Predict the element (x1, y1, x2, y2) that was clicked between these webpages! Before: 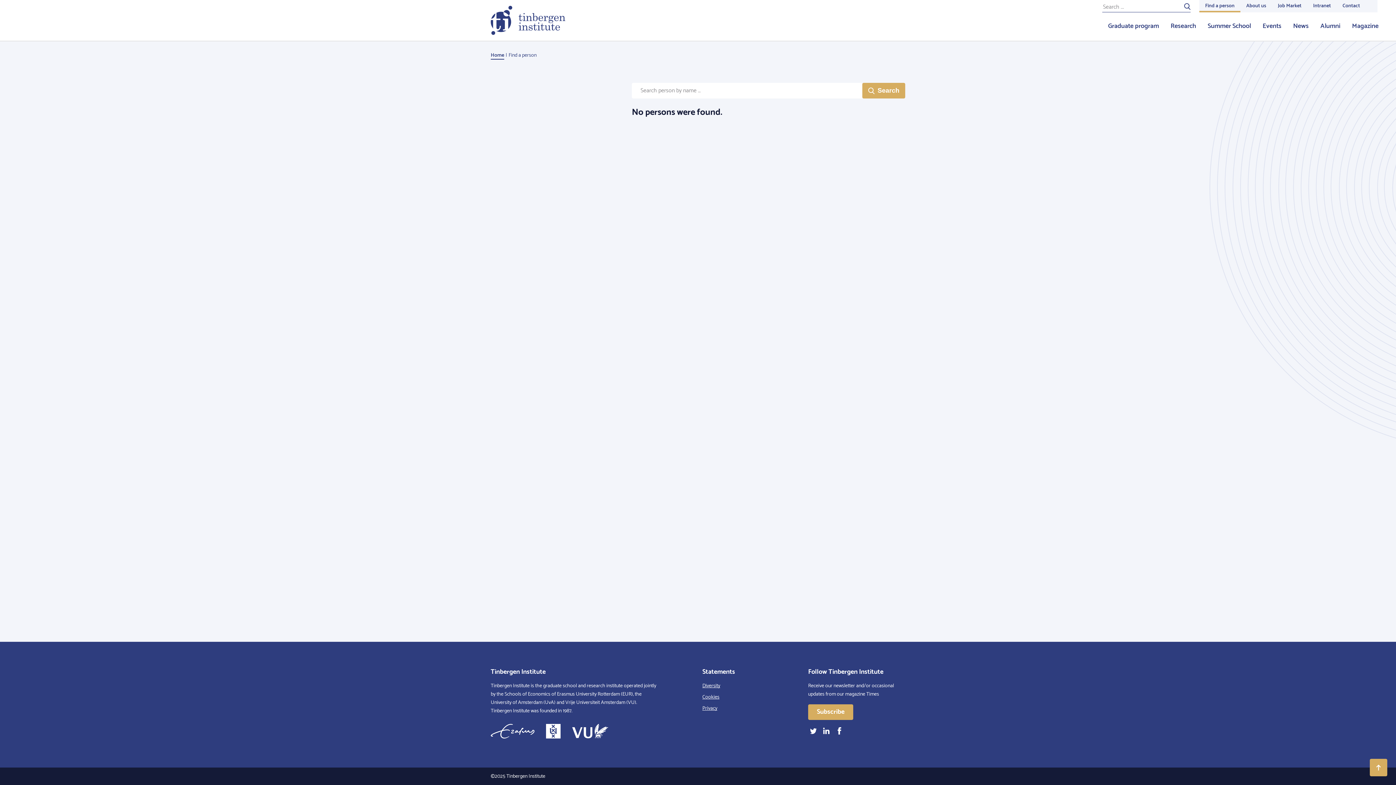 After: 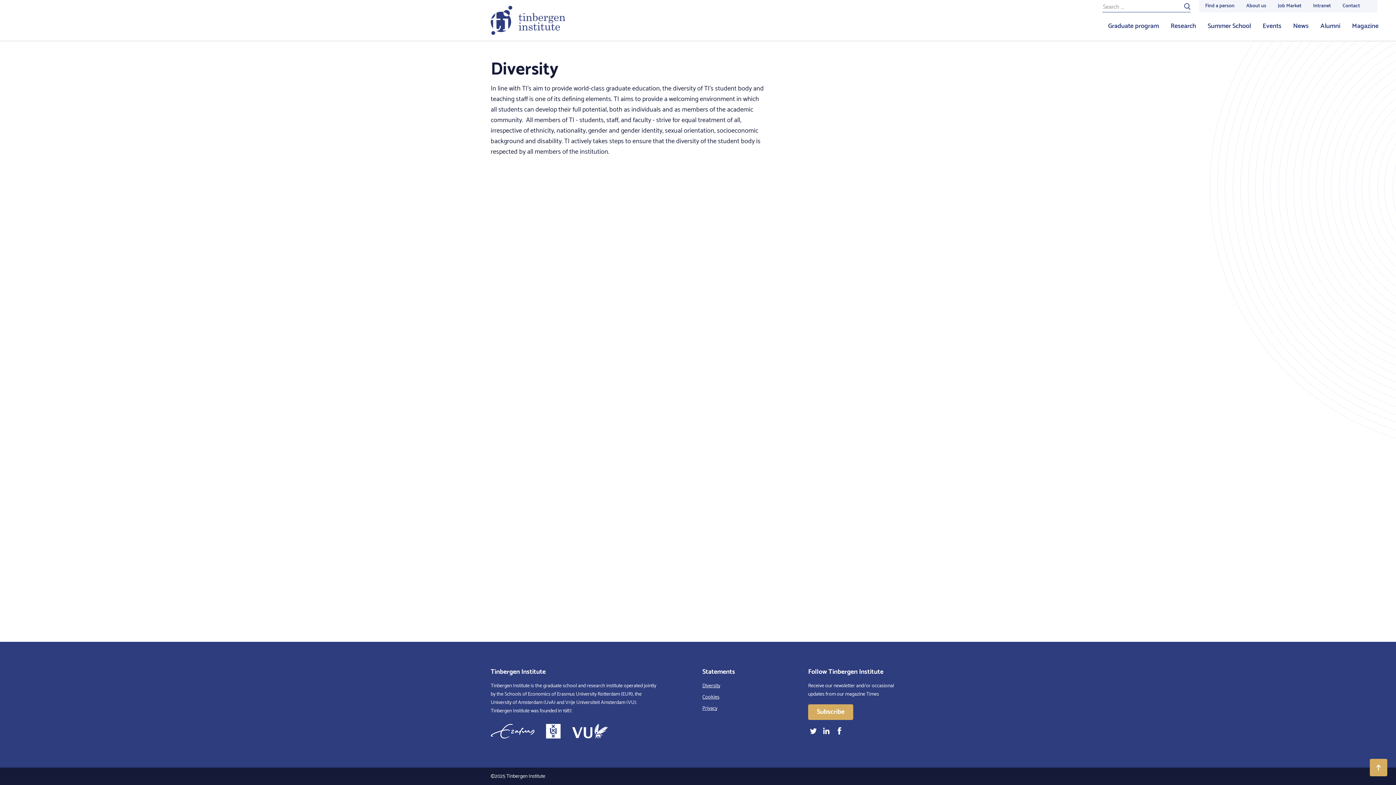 Action: bbox: (702, 682, 720, 690) label: Diversity